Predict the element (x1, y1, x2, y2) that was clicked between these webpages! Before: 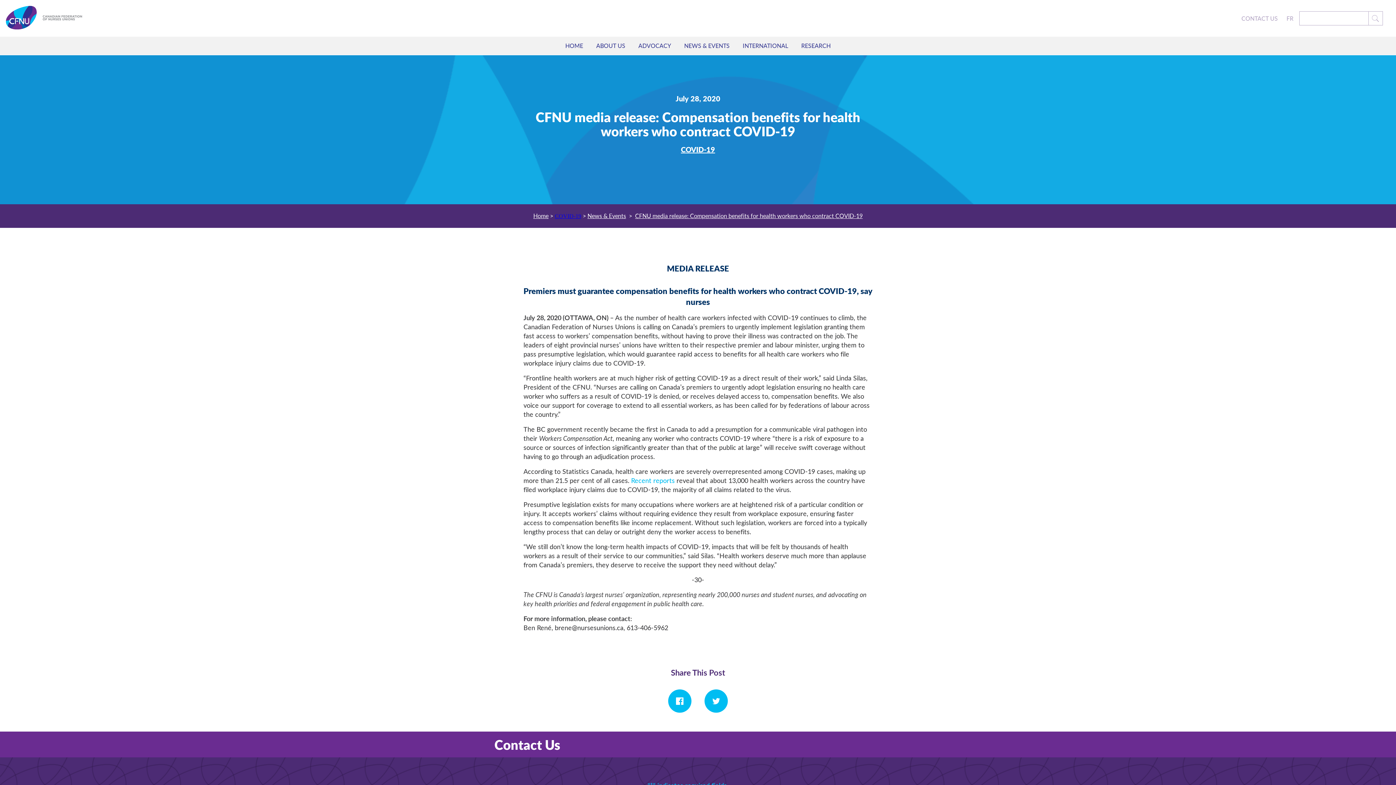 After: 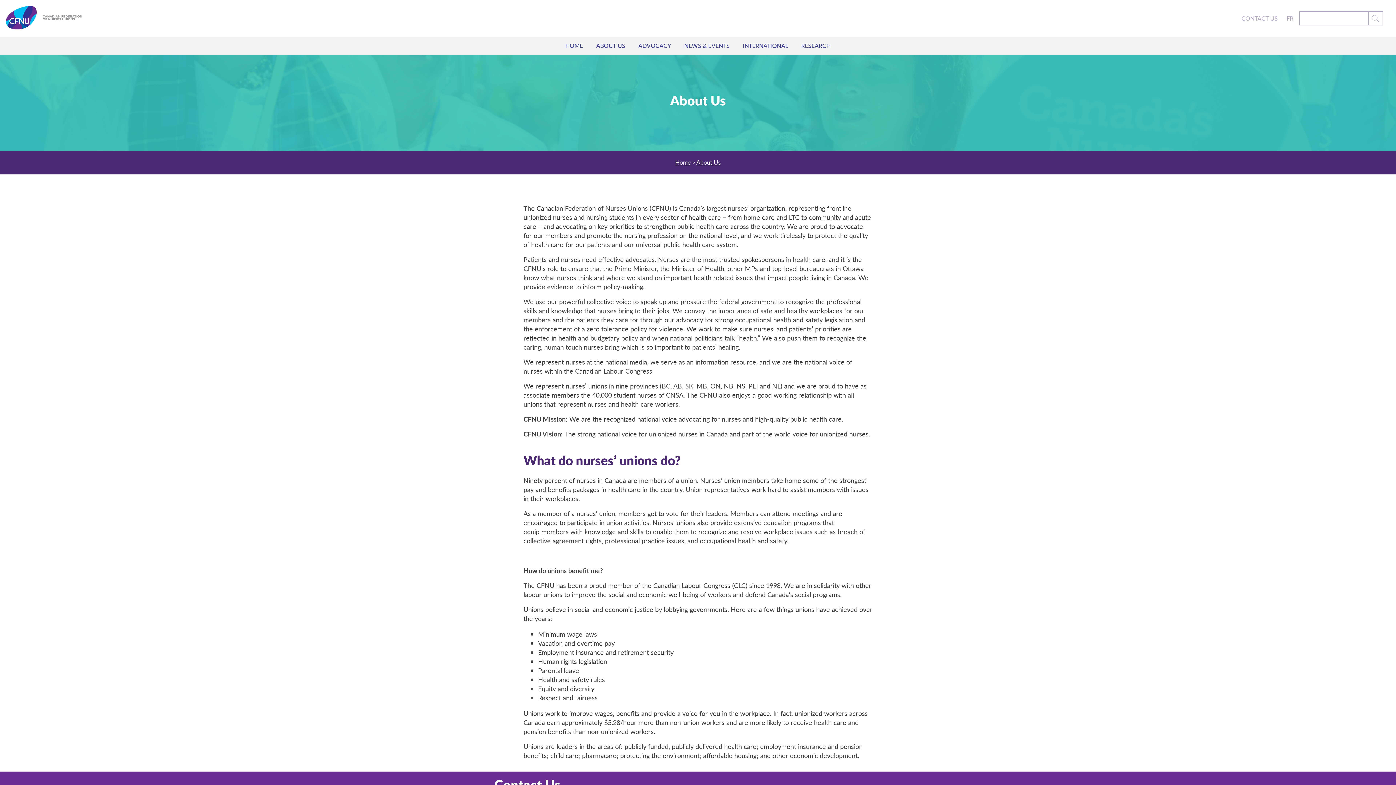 Action: label: ABOUT US bbox: (596, 36, 625, 54)